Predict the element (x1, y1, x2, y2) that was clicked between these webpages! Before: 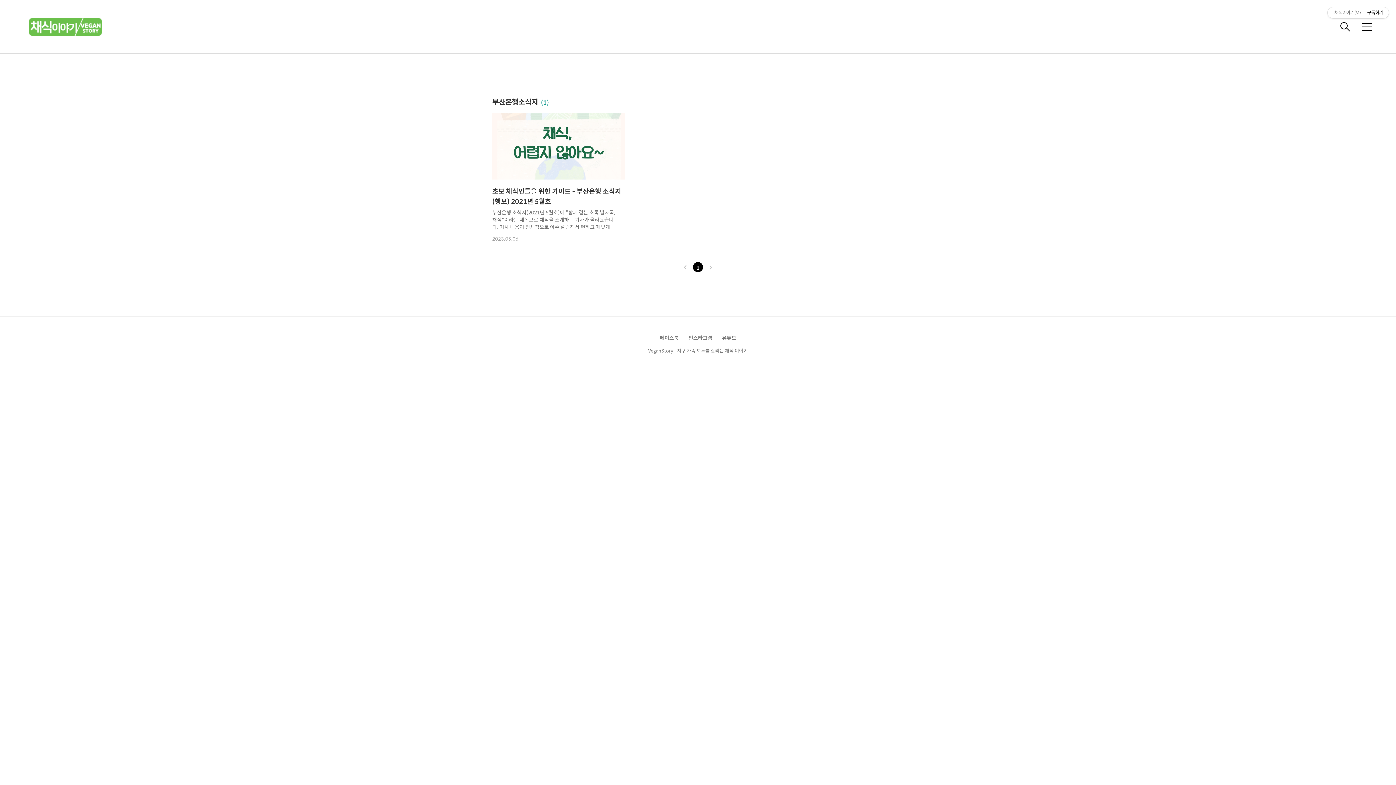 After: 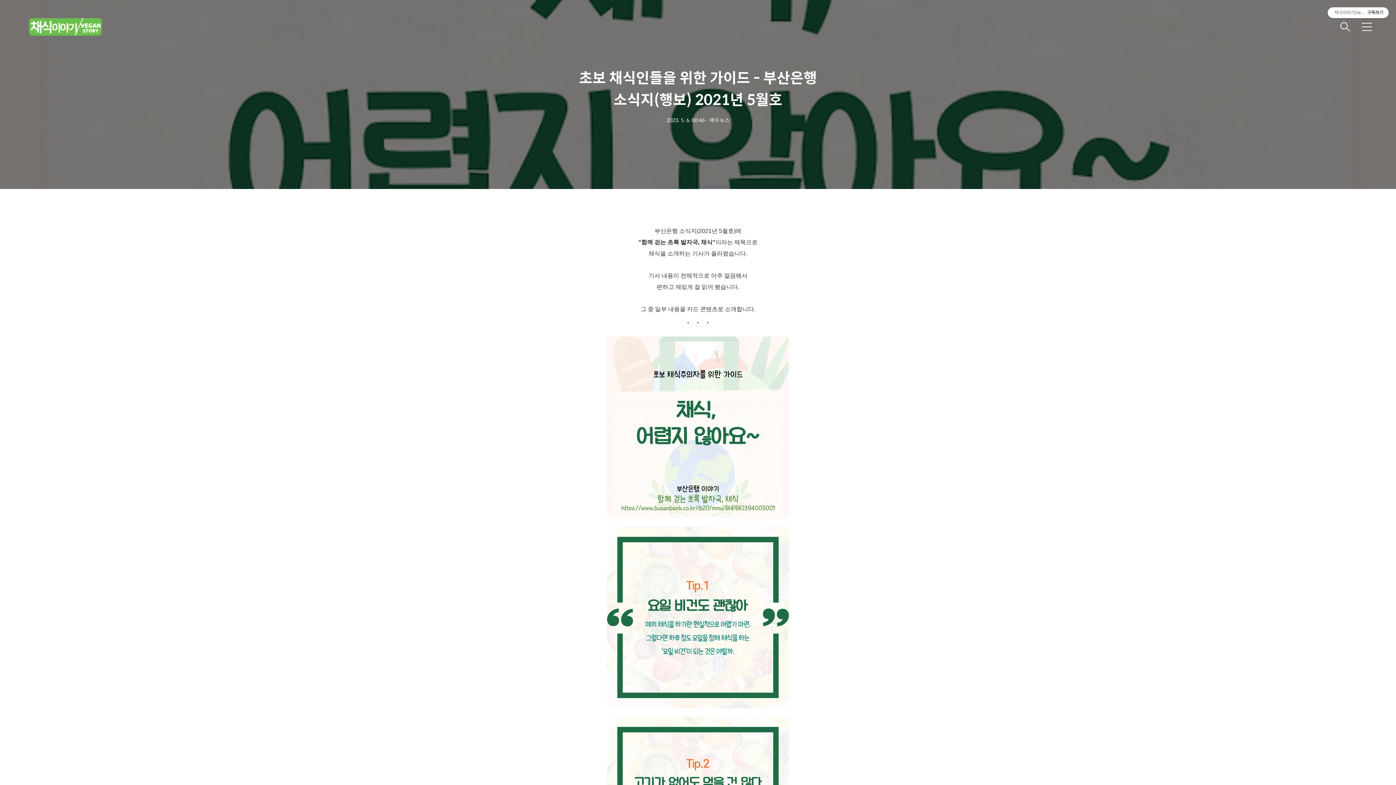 Action: label: 초보 채식인들을 위한 가이드 - 부산은행 소식지(행보) 2021년 5월호

부산은행 소식지(2021년 5월호)에 "함께 걷는 초록 발자국, 채식"이라는 제목으로 채식을 소개하는 기사가 올라왔습니다. 기사 내용이 전체적으로 아주 깔끔해서 편하고 재밌게 잘 읽어 봤습니다. 그 중 일부 내용을 카드 콘텐츠로 소개합니다. 초보 채식주의자를 위한 가이드 채식, 어렵지 않아요~ Tip.1 요일 비건도 괜찮아 매끼 채식을 하기란 현실적으로 어렵기 마련. 그렇다면 하루 정도 요일을 정해 채식을 하는 ‘요일 비건’이 되는 것은 어떨까. Tip.2 고기가 없어도 먹을 건 많다 고기 맛을 대체하는 재료로는 두부, 당근, 버섯 등이 있다. 식물성 고기로 범위를 넓히면 채식 버전의 불고기, 탕수육, 햄버거 등도 얼마든지 가능하다. Tip.3 간단한 음식으로 시작하라 예를 들면 땅콩버터를 바른 빵과 두..

2023.05.06 bbox: (489, 113, 628, 242)